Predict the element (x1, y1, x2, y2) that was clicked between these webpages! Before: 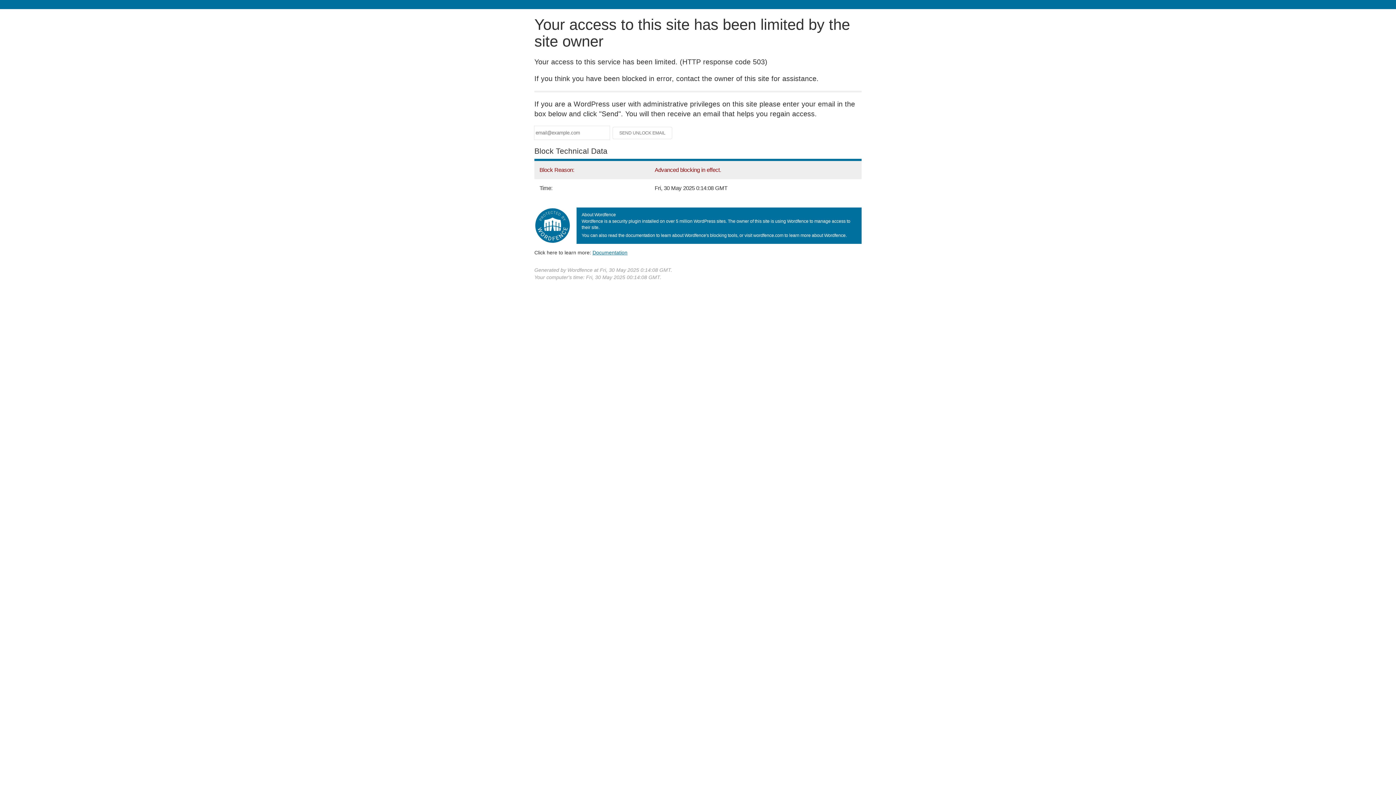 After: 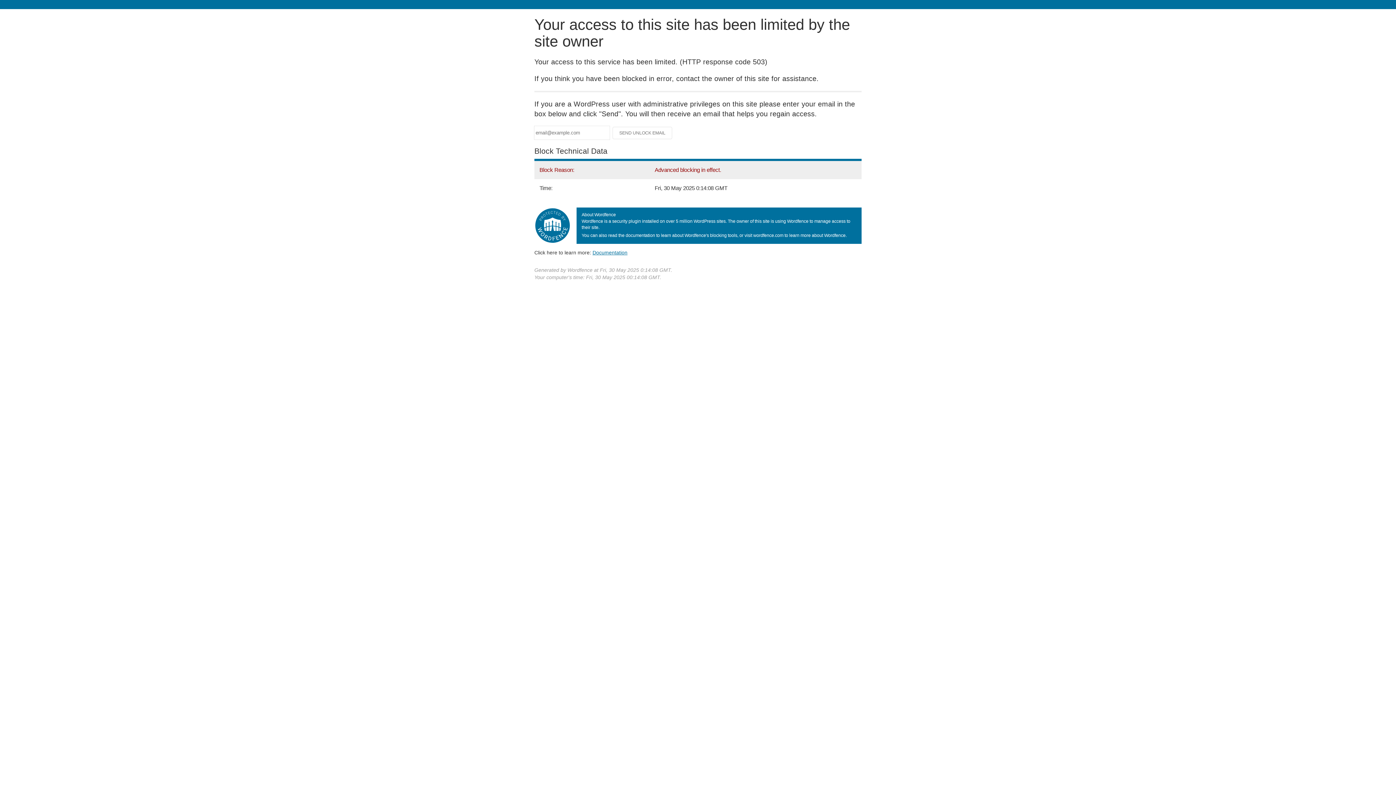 Action: label: Documentation
(opens in new tab) bbox: (592, 249, 627, 255)